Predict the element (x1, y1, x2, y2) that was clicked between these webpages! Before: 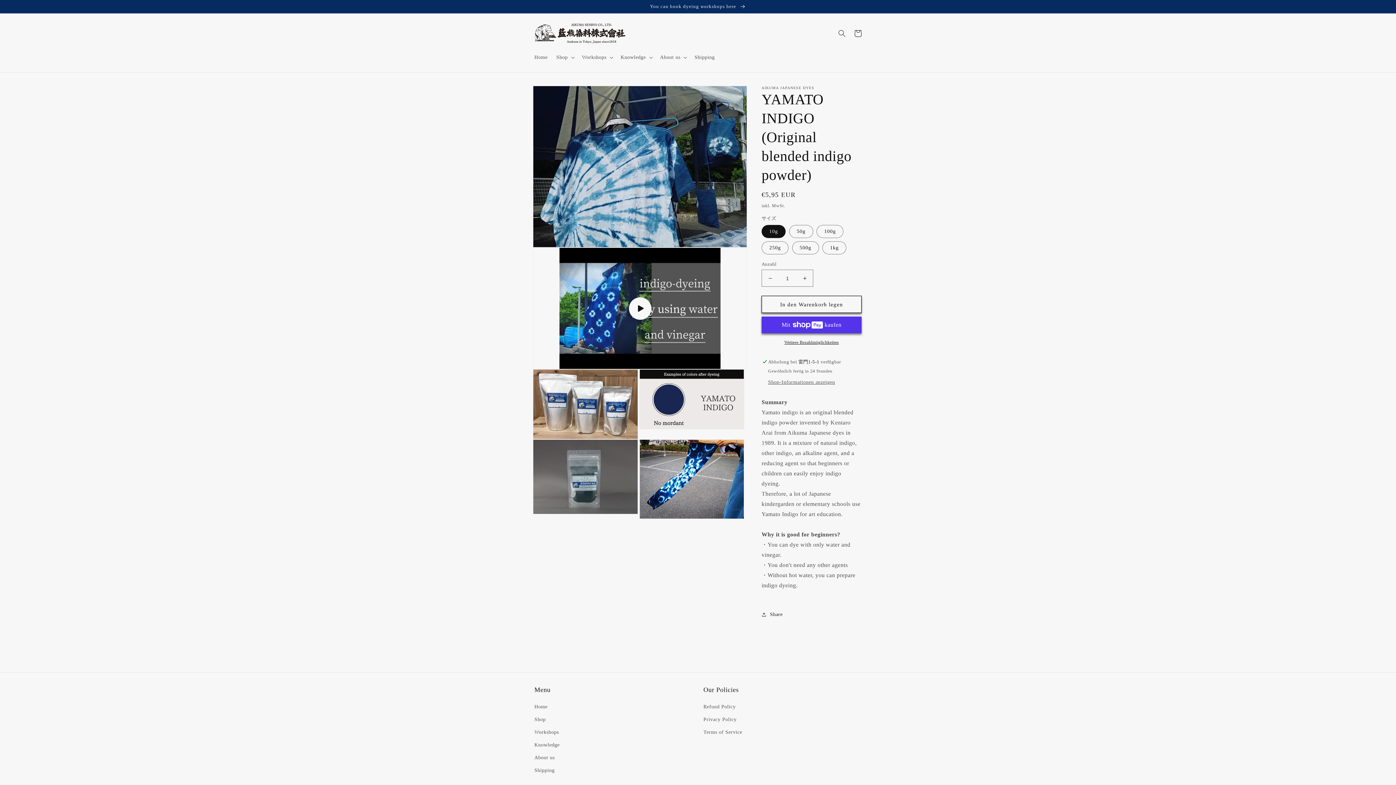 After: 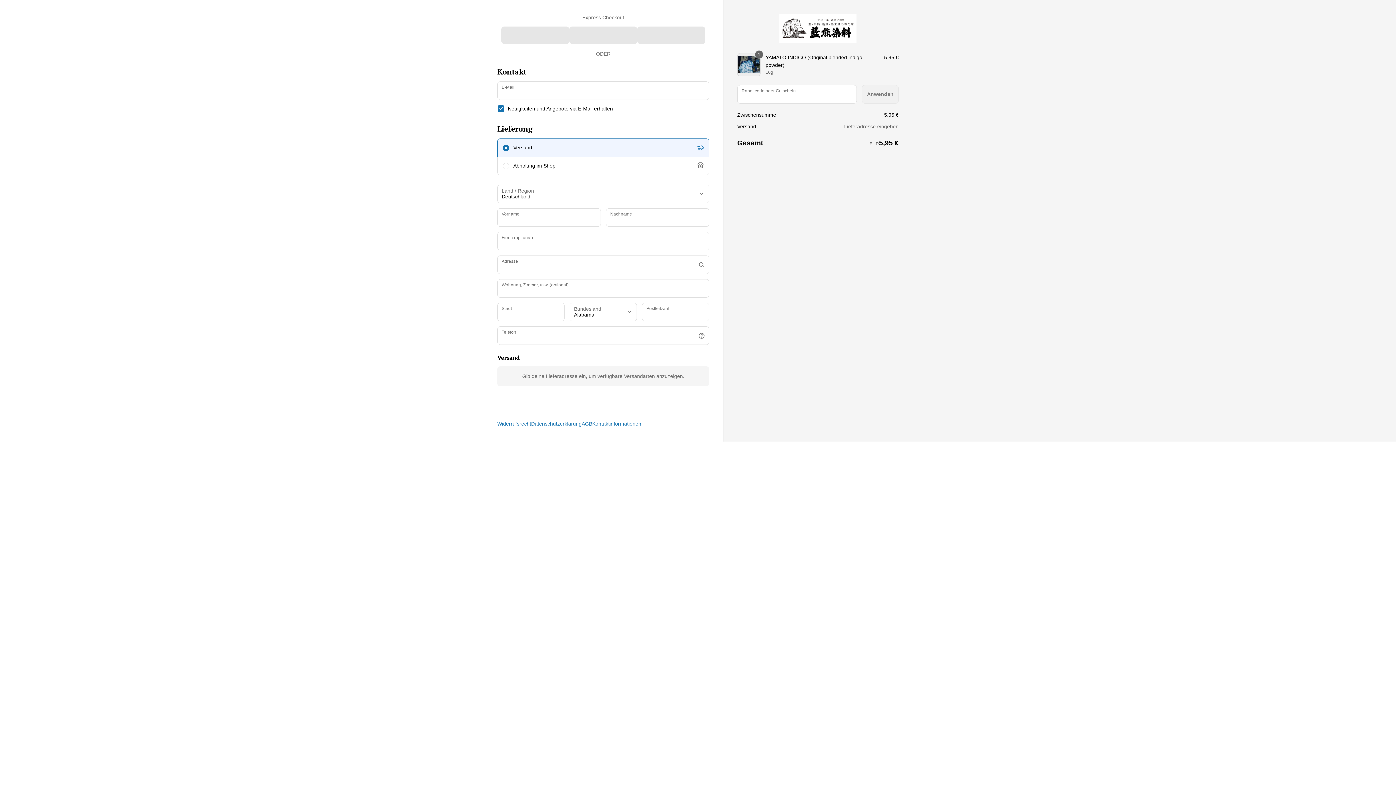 Action: bbox: (761, 339, 861, 345) label: Weitere Bezahlmöglichkeiten